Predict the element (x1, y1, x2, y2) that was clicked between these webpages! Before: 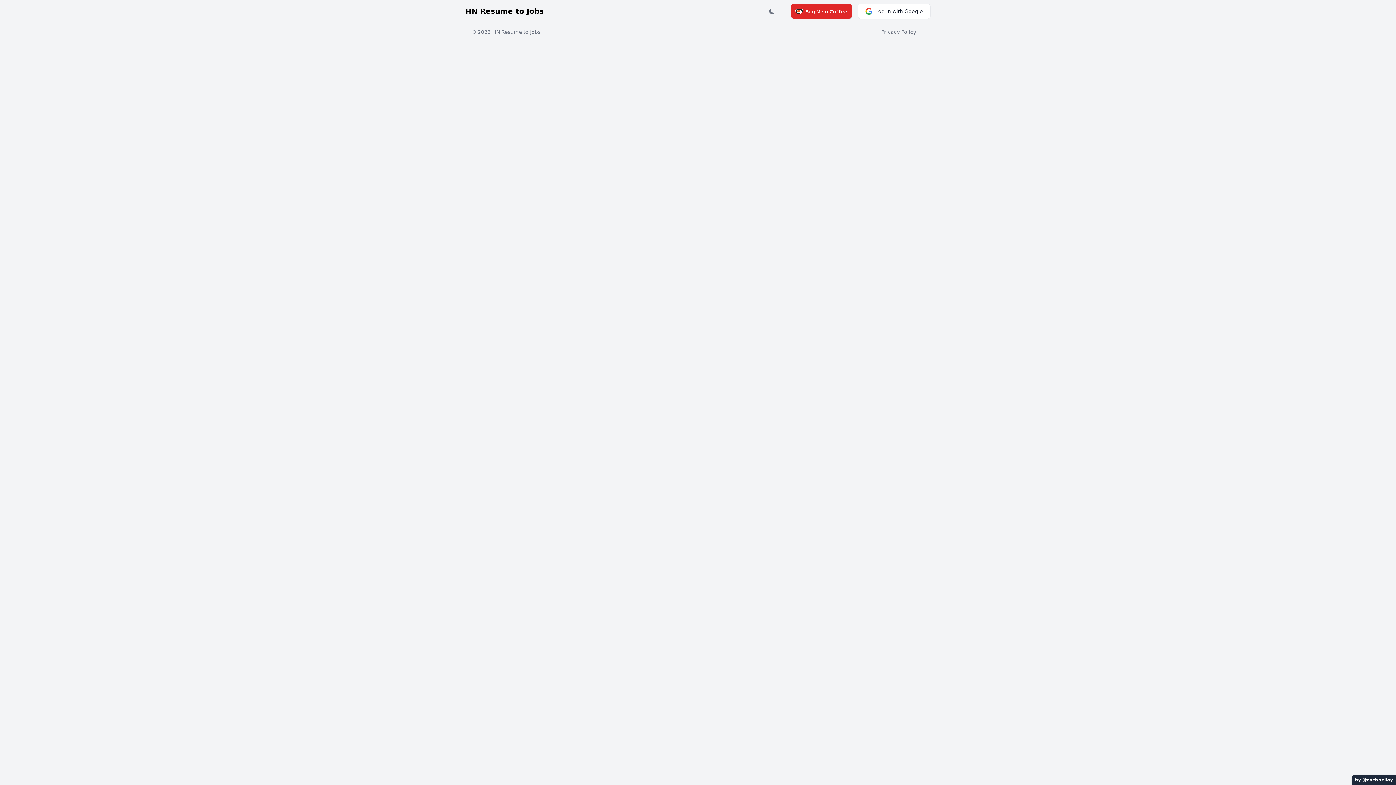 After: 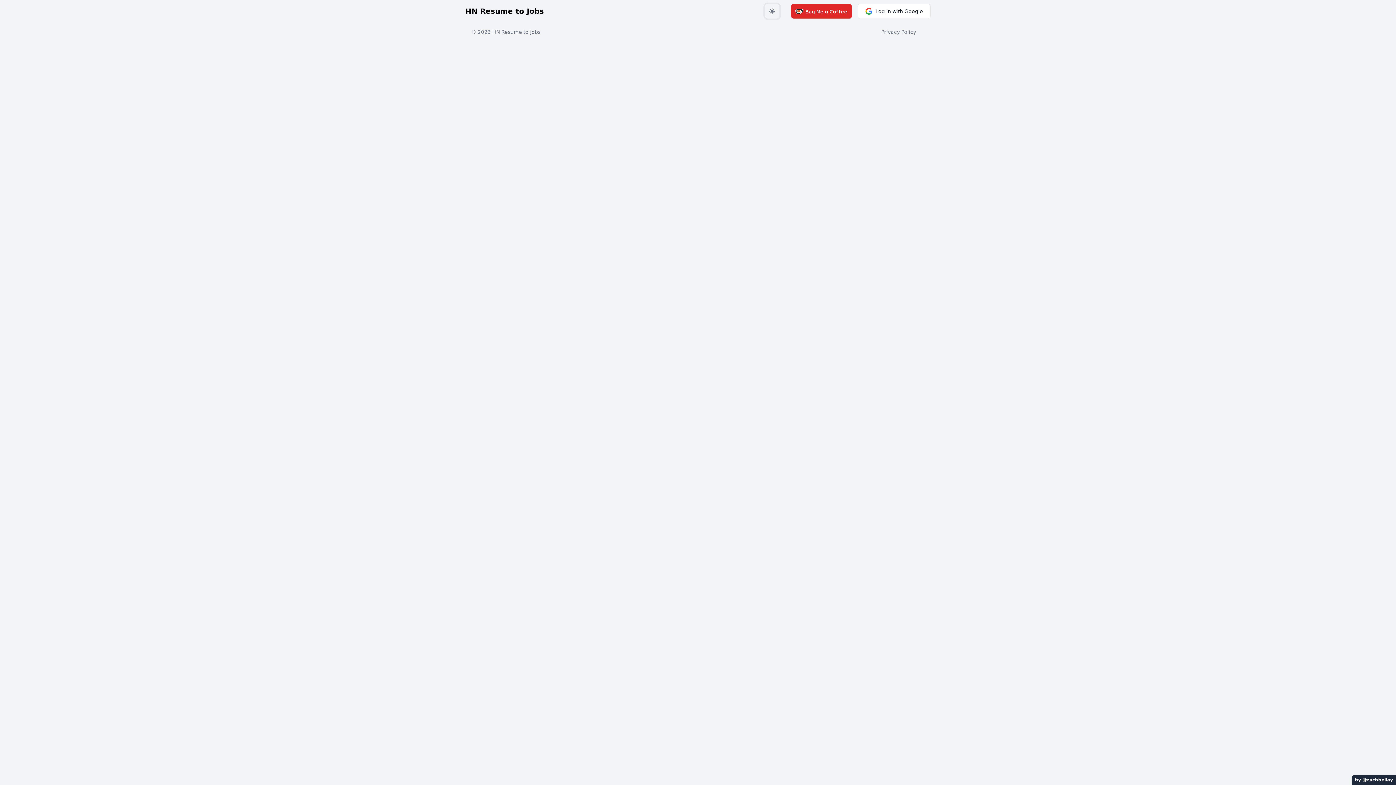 Action: bbox: (765, 4, 779, 18)